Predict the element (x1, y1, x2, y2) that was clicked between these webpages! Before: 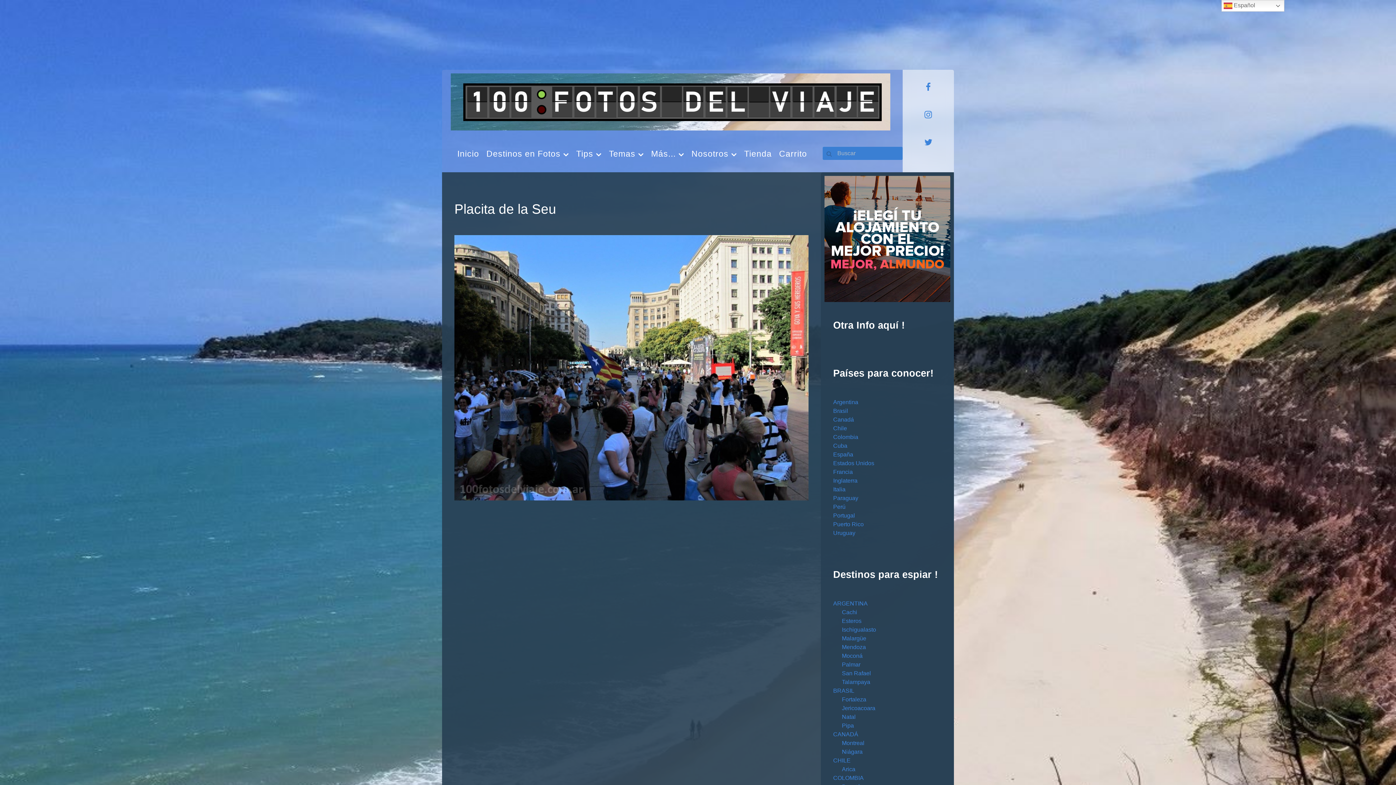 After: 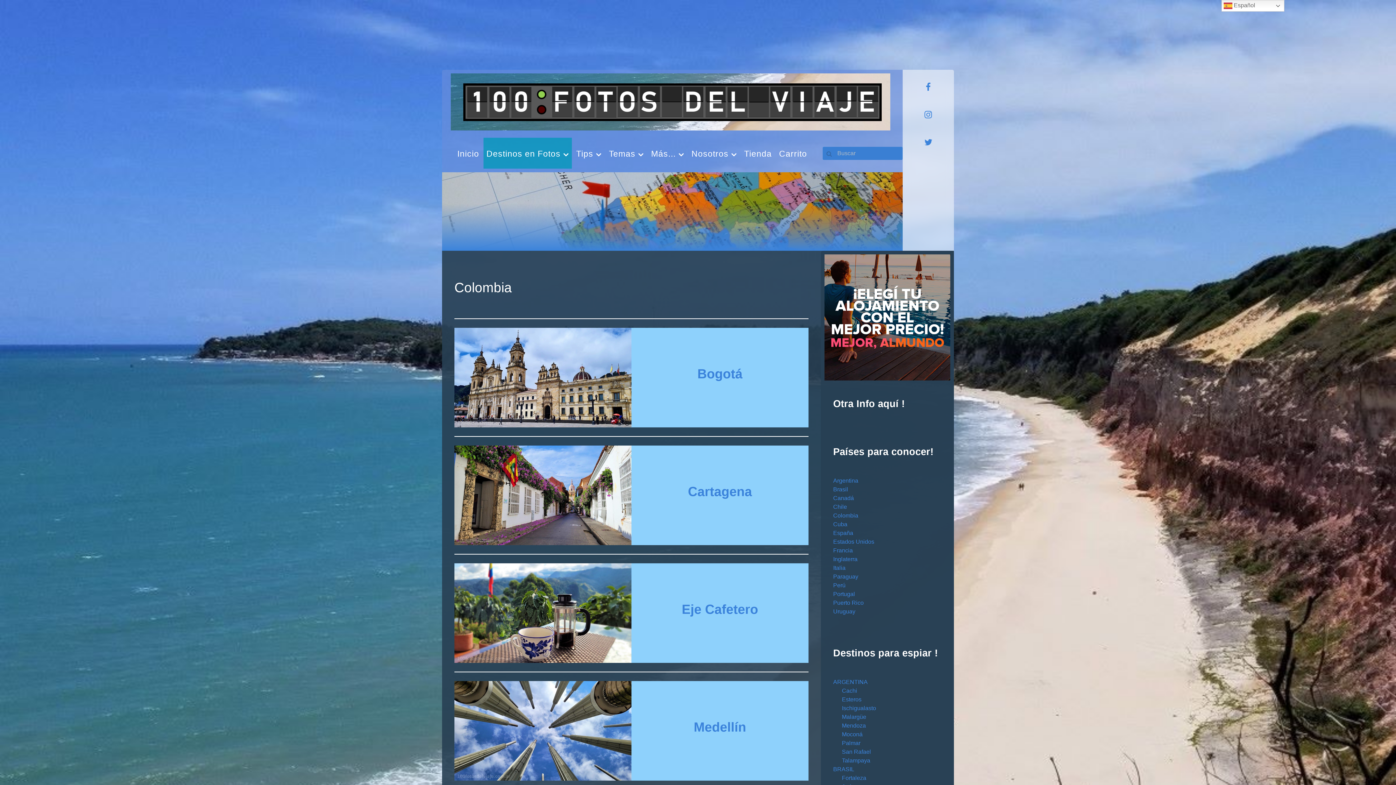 Action: bbox: (833, 434, 858, 440) label: Colombia